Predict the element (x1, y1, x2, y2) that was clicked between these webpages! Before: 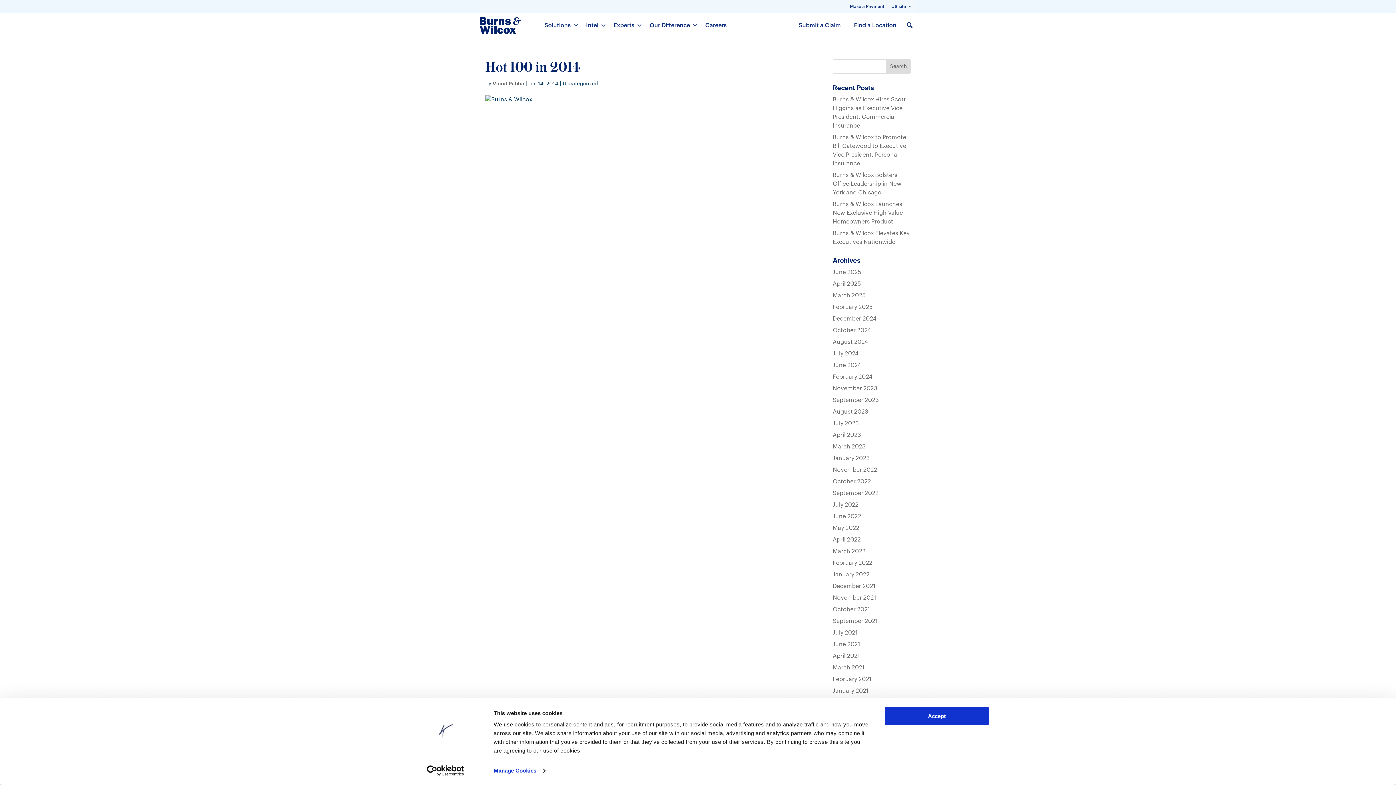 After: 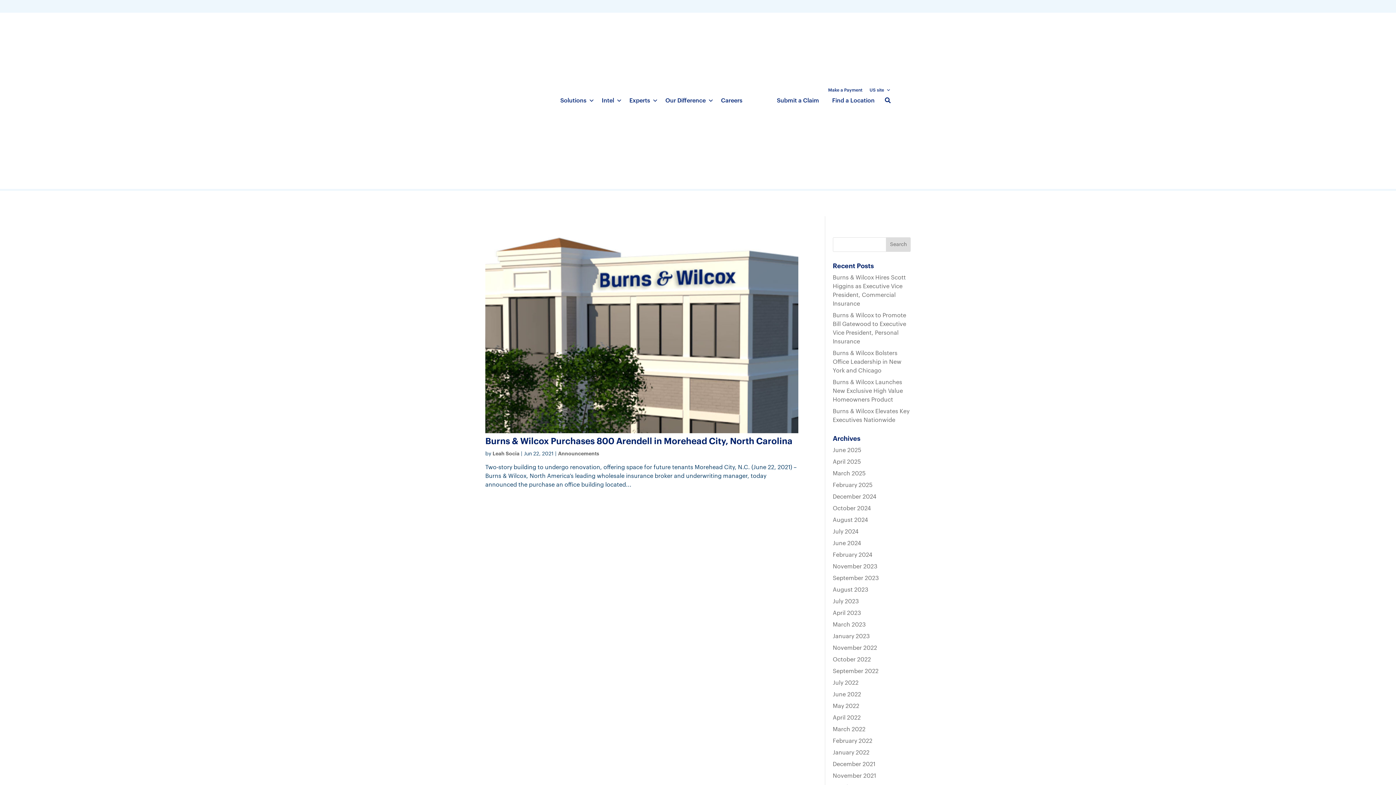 Action: bbox: (833, 641, 860, 647) label: June 2021